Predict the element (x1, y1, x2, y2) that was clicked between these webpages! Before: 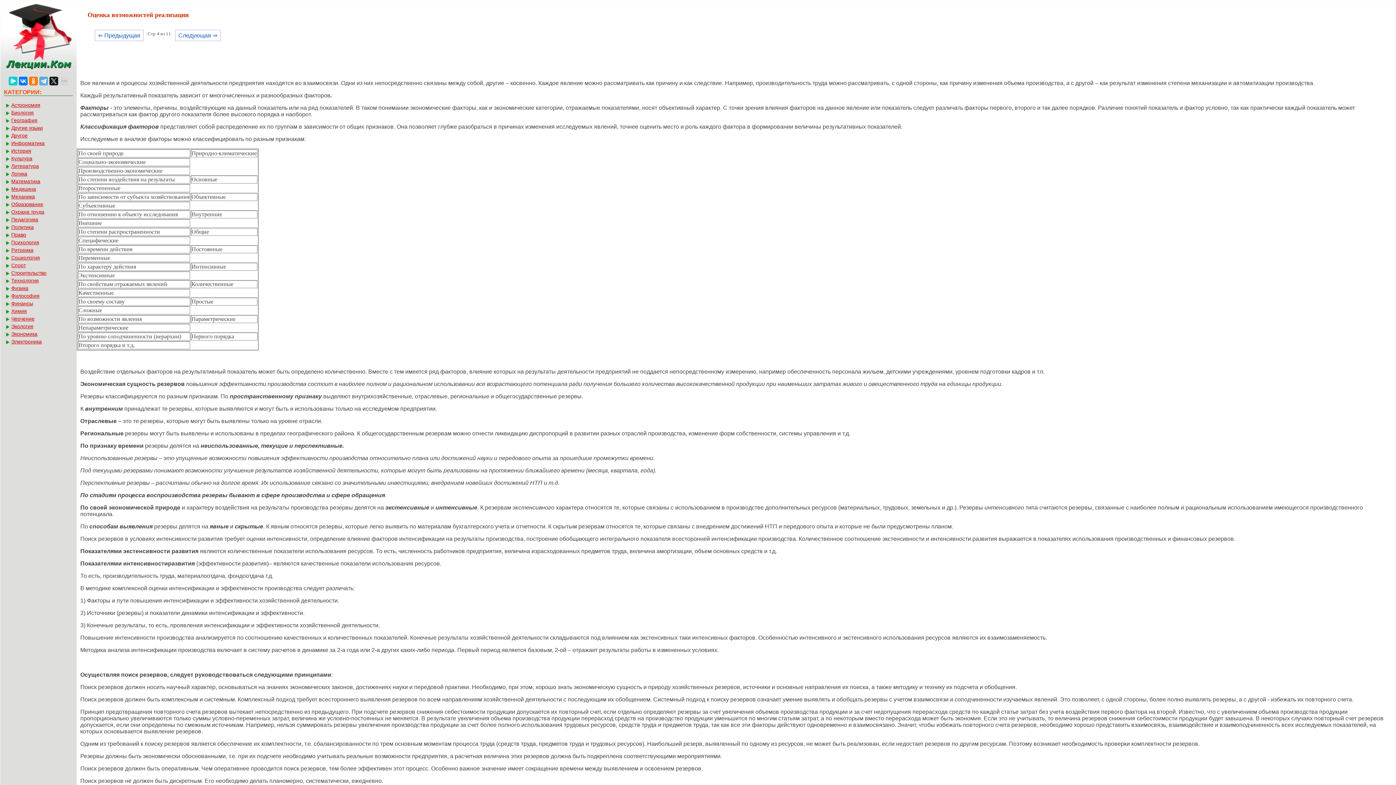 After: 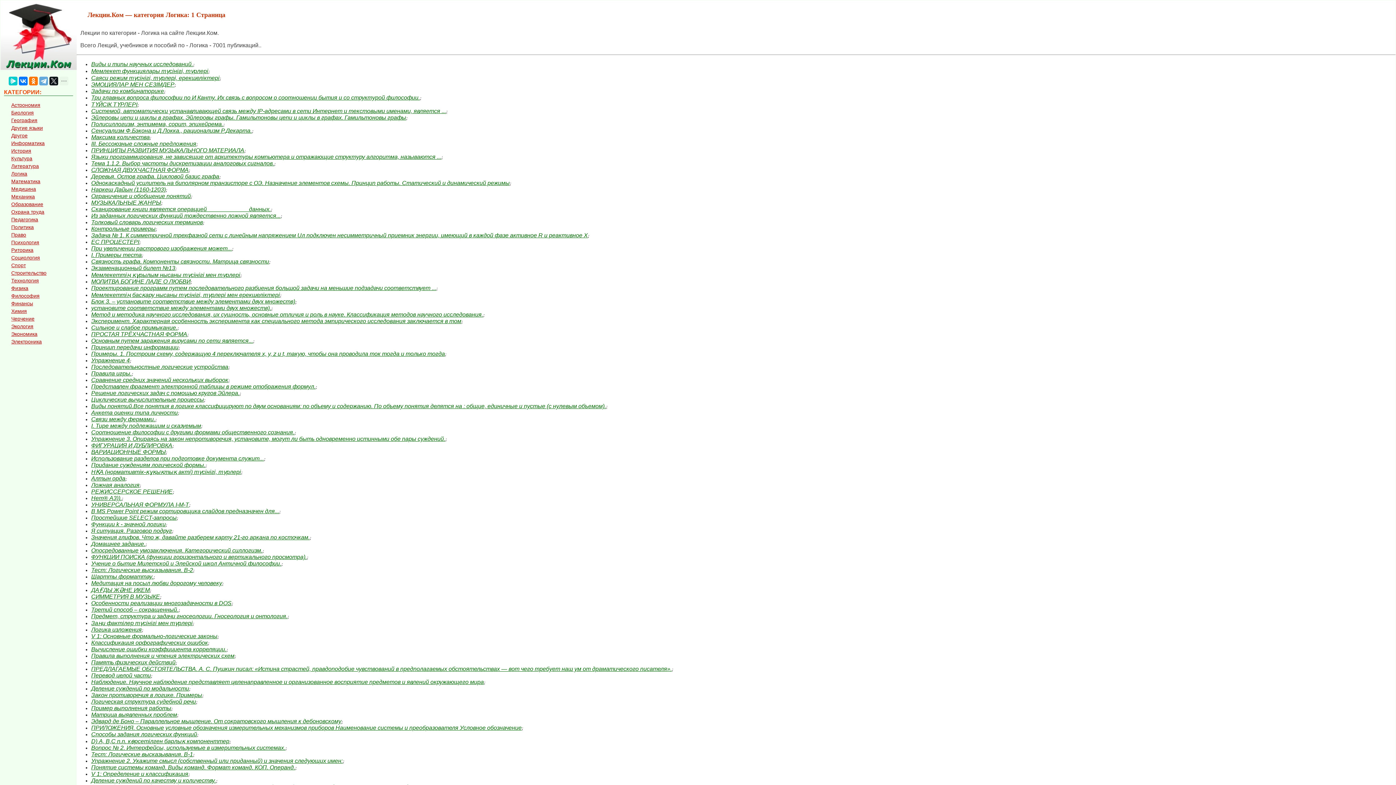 Action: bbox: (5, 170, 77, 177) label: Логика